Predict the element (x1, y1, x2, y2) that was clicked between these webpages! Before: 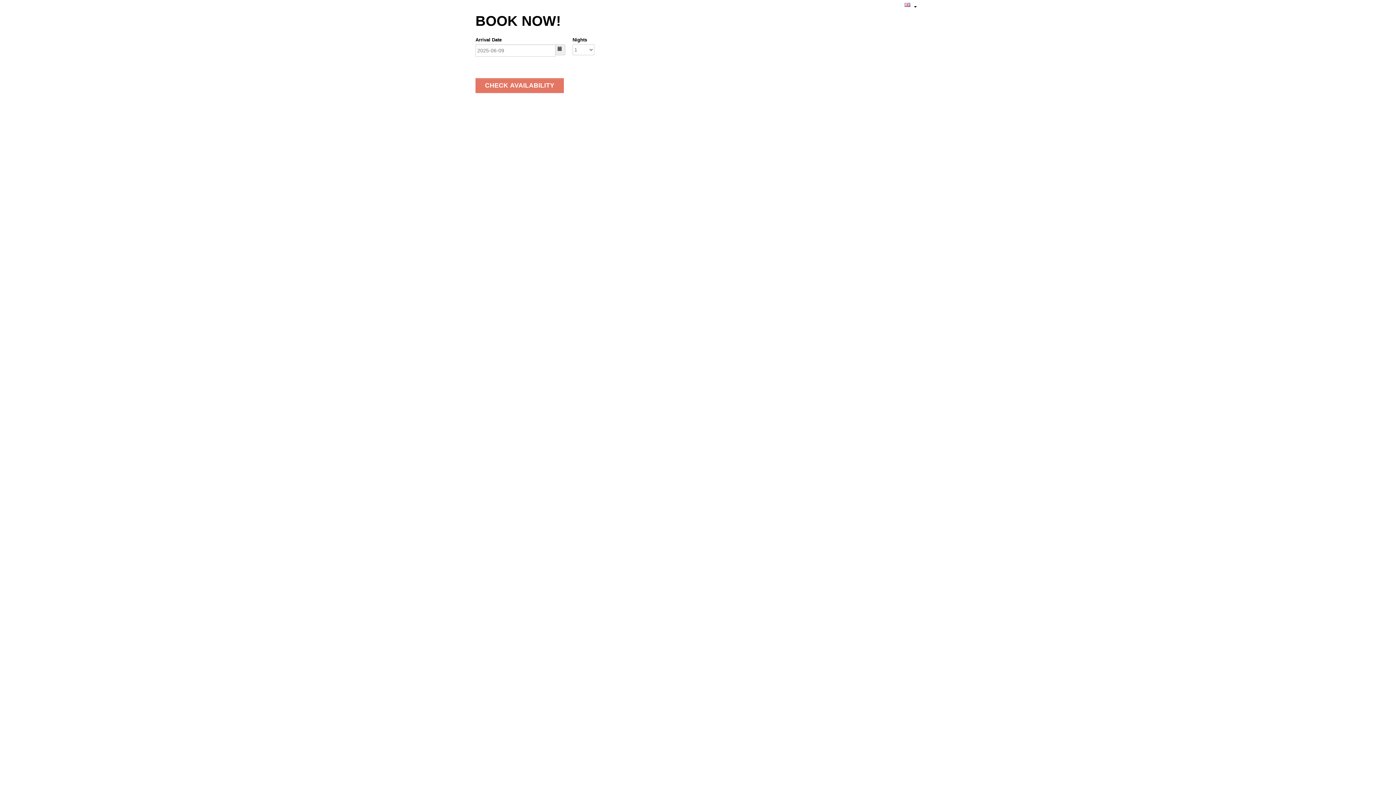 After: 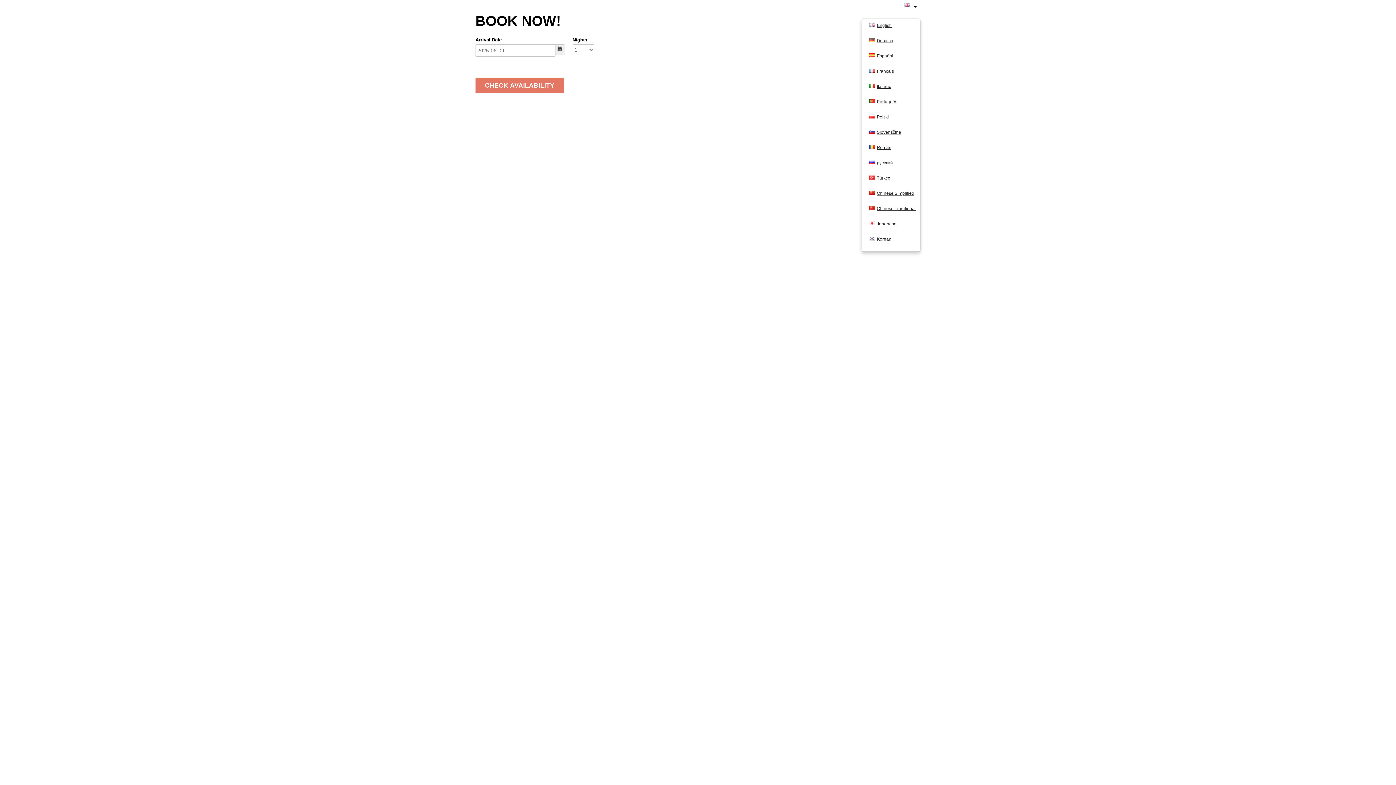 Action: bbox: (901, 0, 920, 10) label: Language selection